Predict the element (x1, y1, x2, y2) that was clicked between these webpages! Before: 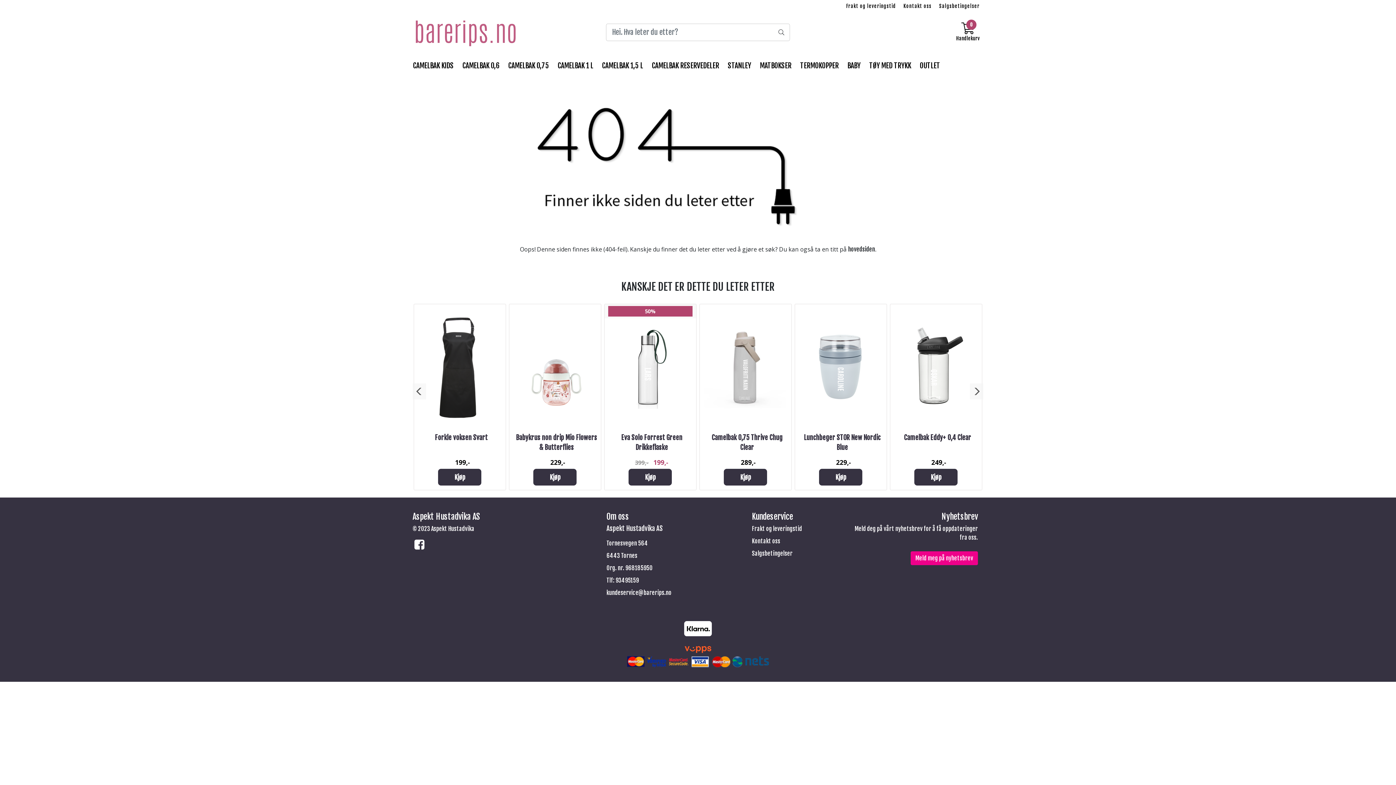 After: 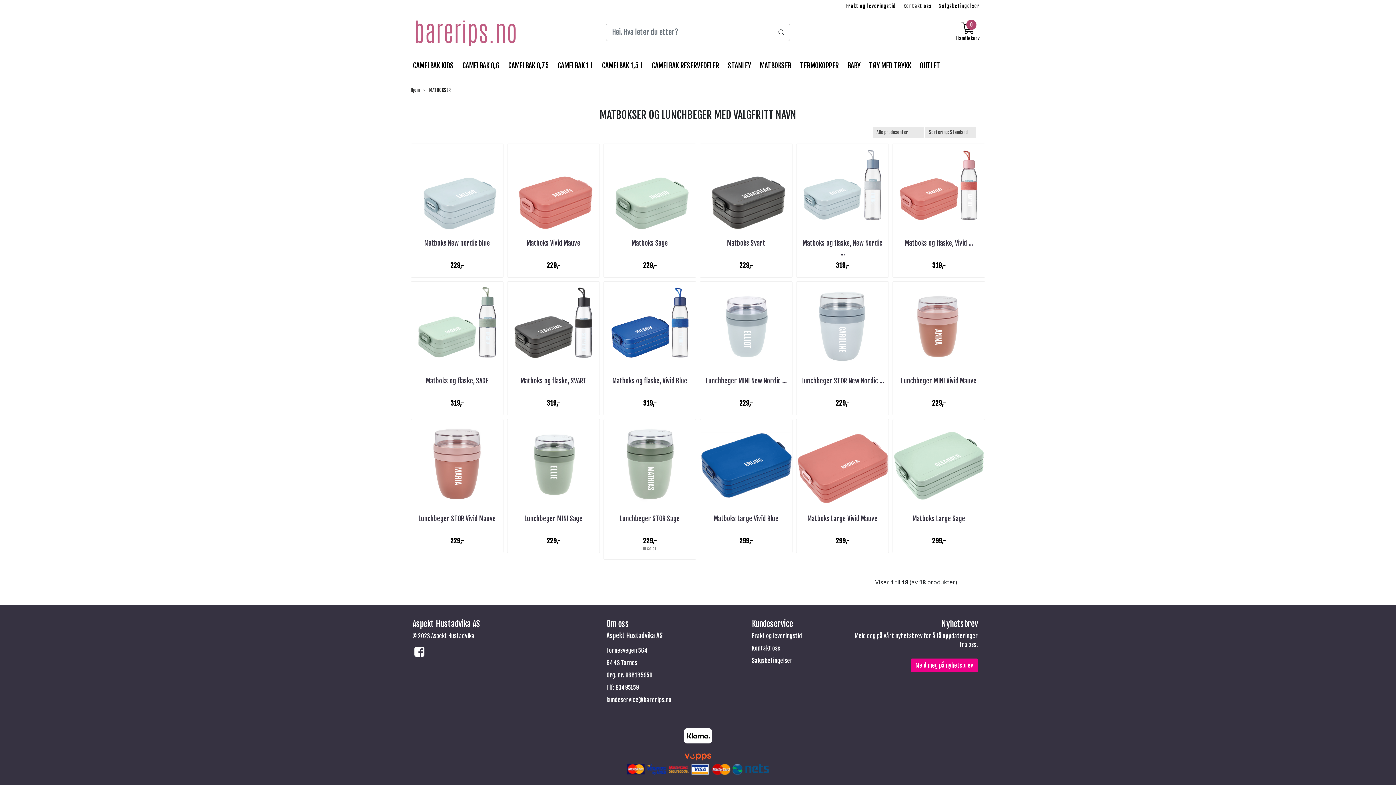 Action: bbox: (757, 57, 794, 74) label: MATBOKSER